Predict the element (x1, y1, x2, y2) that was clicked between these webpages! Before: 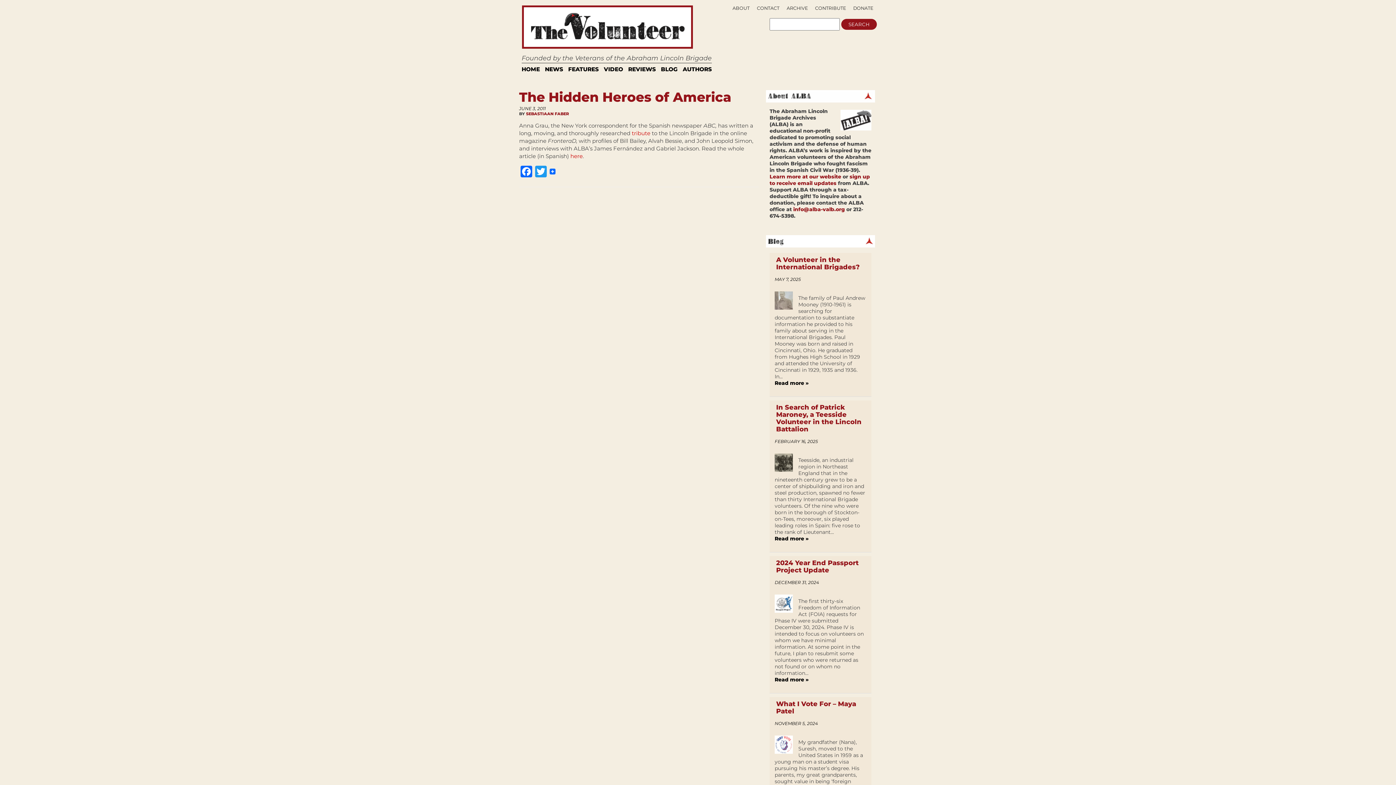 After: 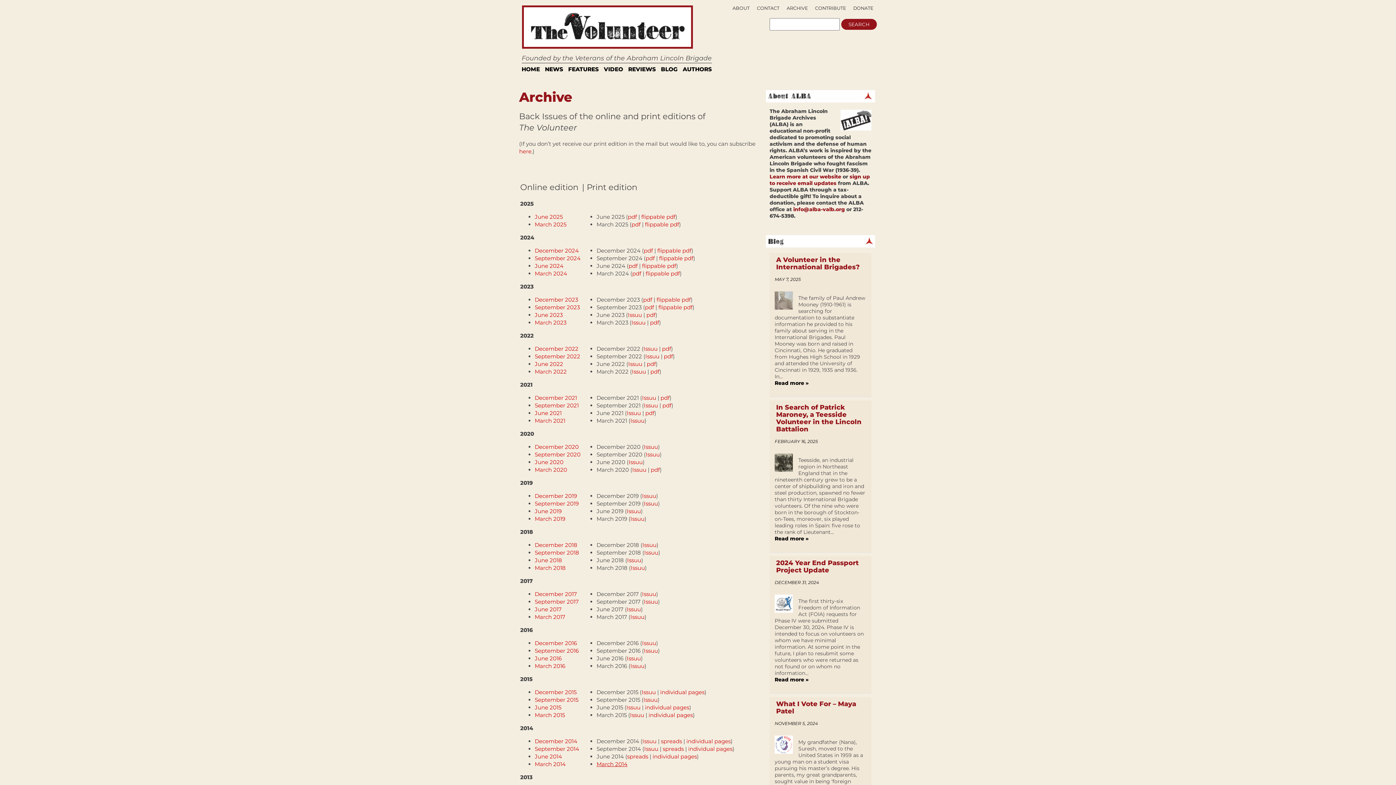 Action: bbox: (786, 5, 808, 10) label: ARCHIVE